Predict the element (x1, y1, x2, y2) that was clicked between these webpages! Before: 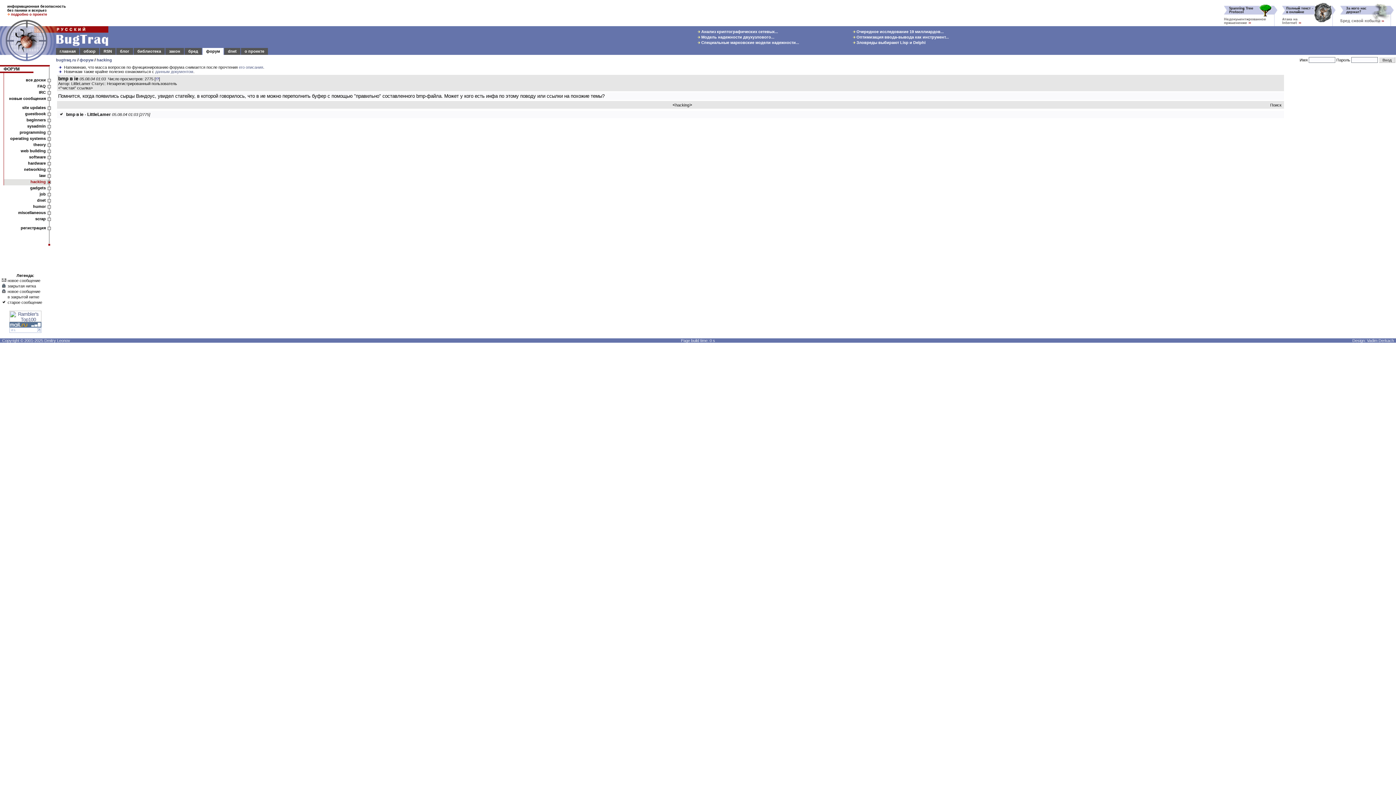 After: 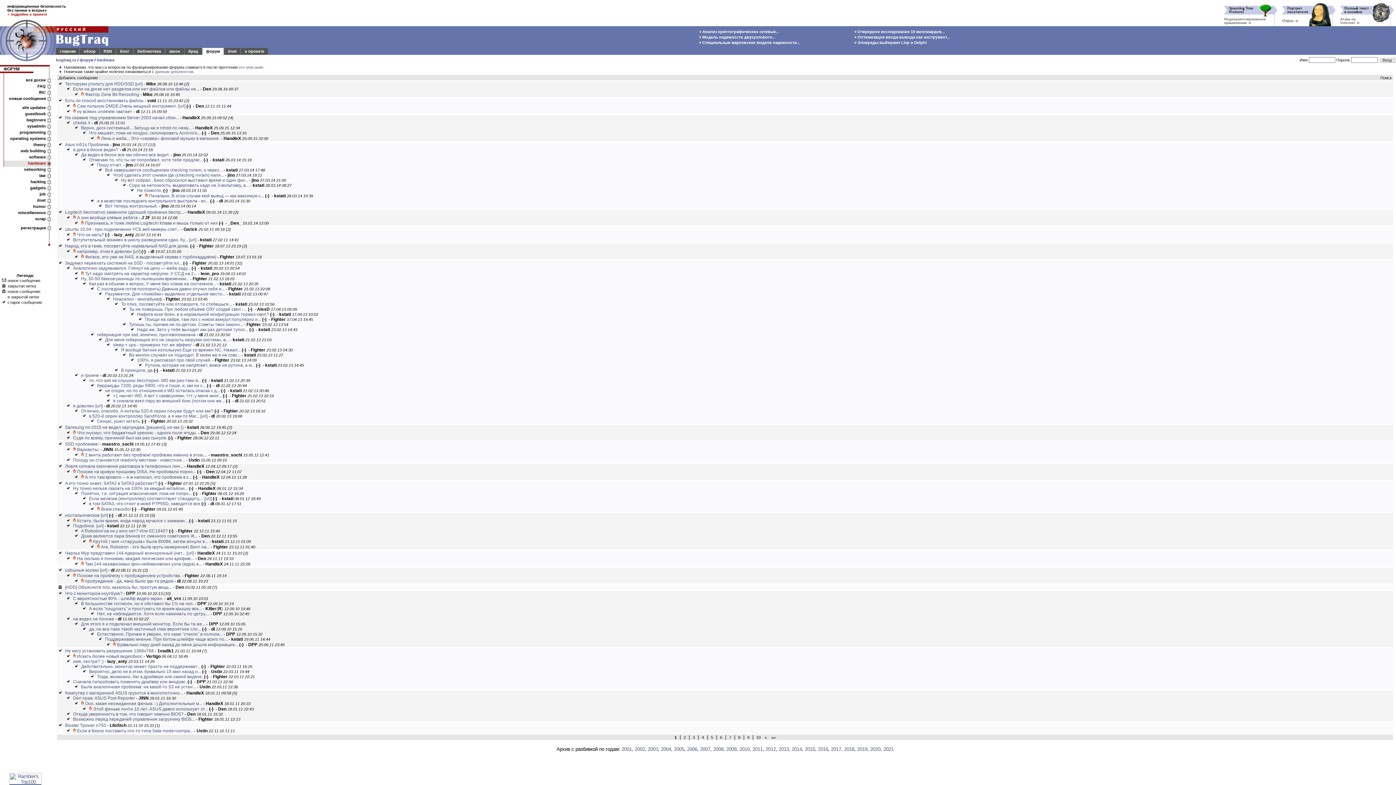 Action: bbox: (28, 161, 45, 165) label: hardware